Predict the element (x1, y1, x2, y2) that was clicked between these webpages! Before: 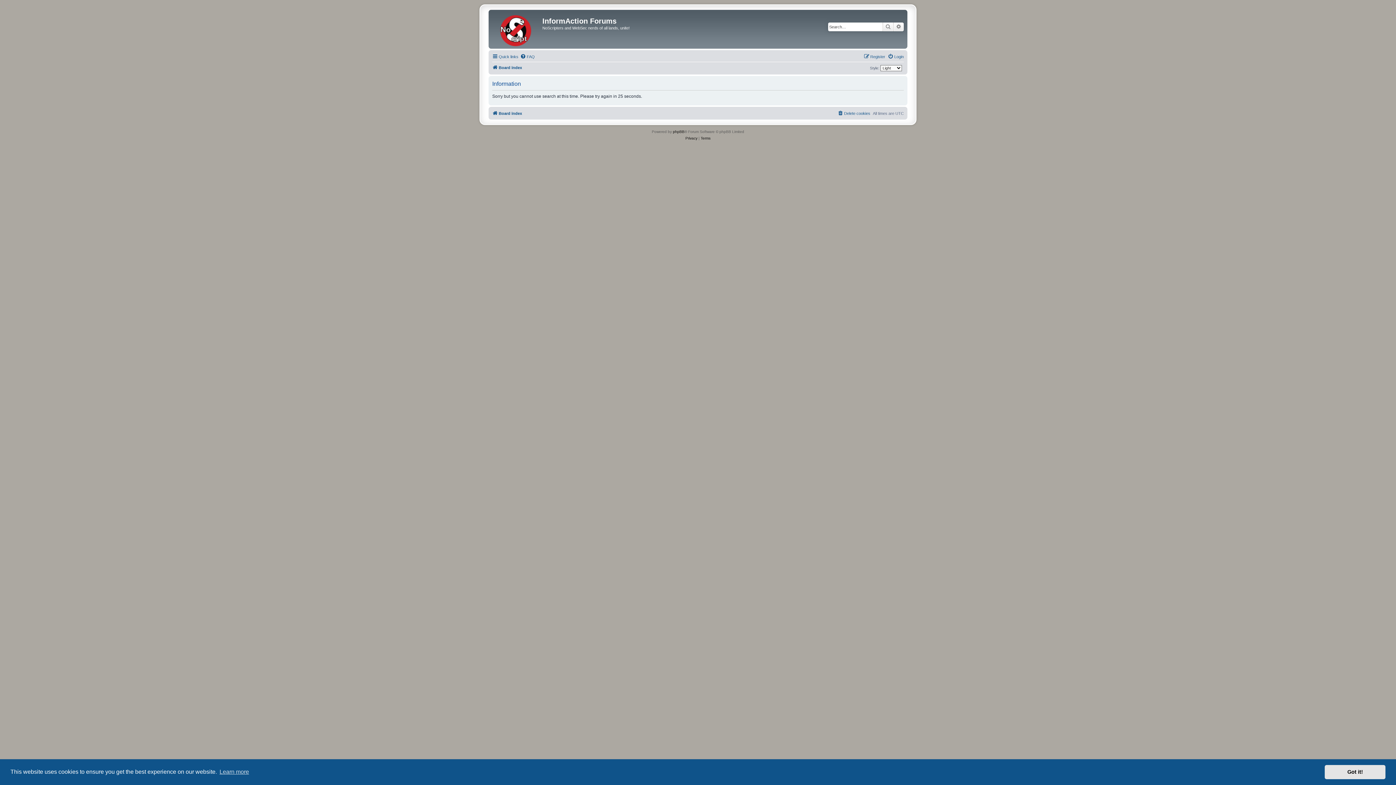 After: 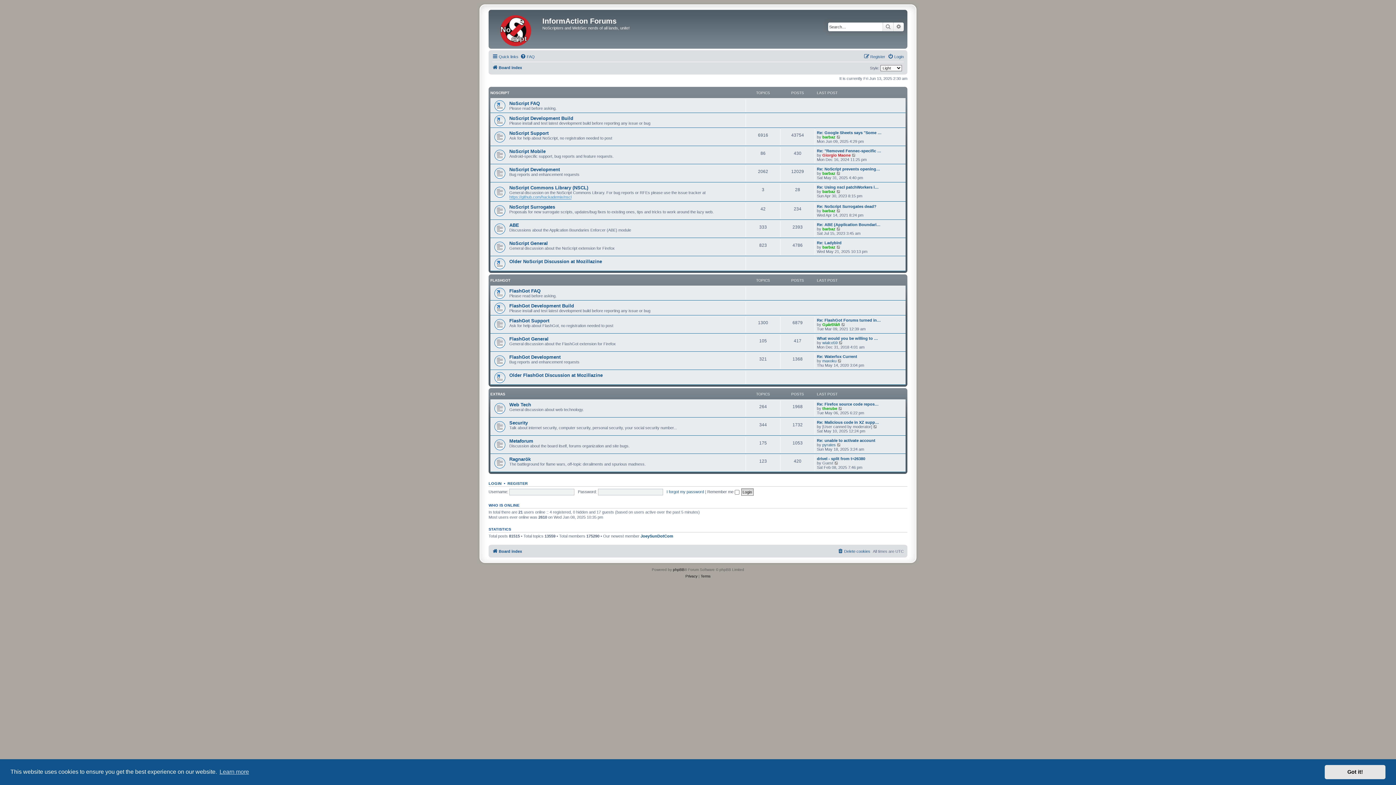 Action: bbox: (490, 11, 542, 46)